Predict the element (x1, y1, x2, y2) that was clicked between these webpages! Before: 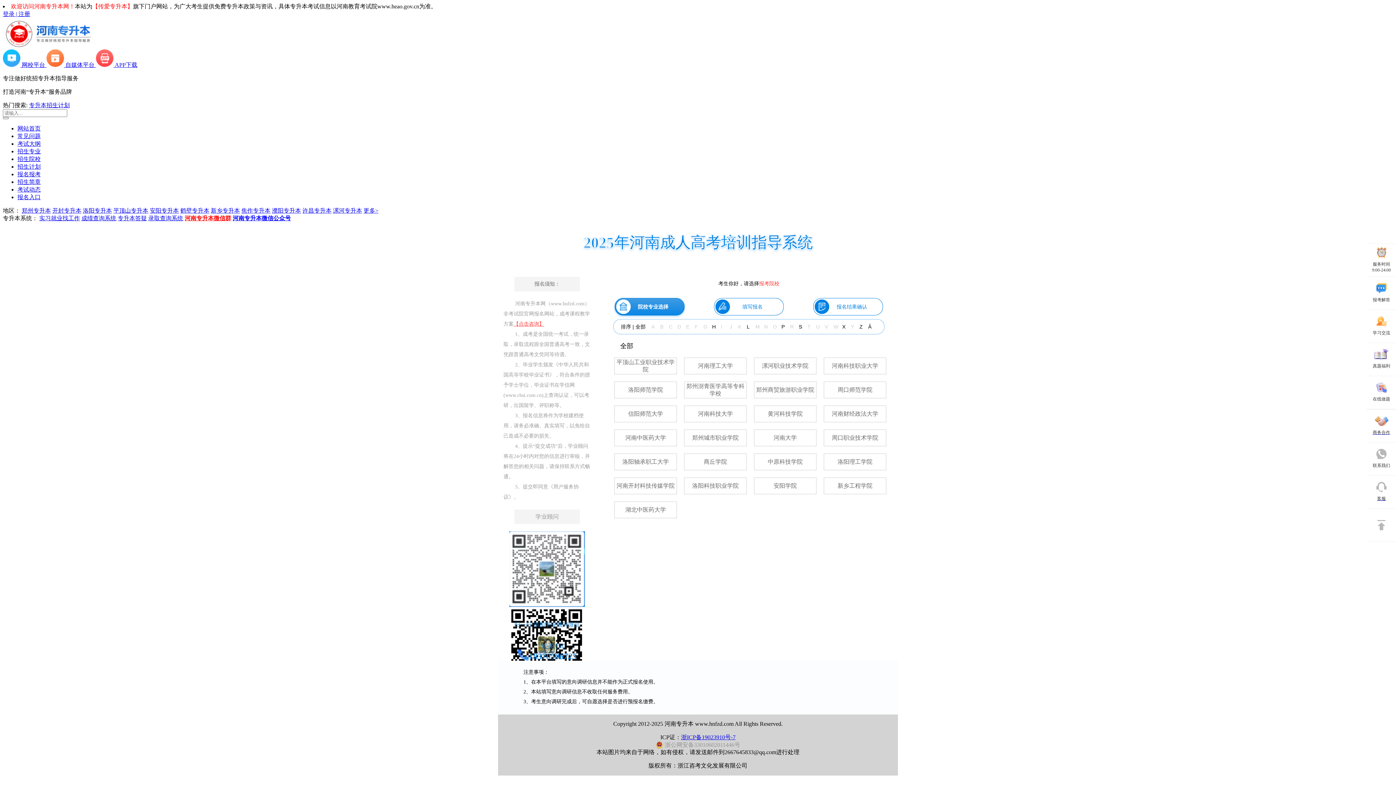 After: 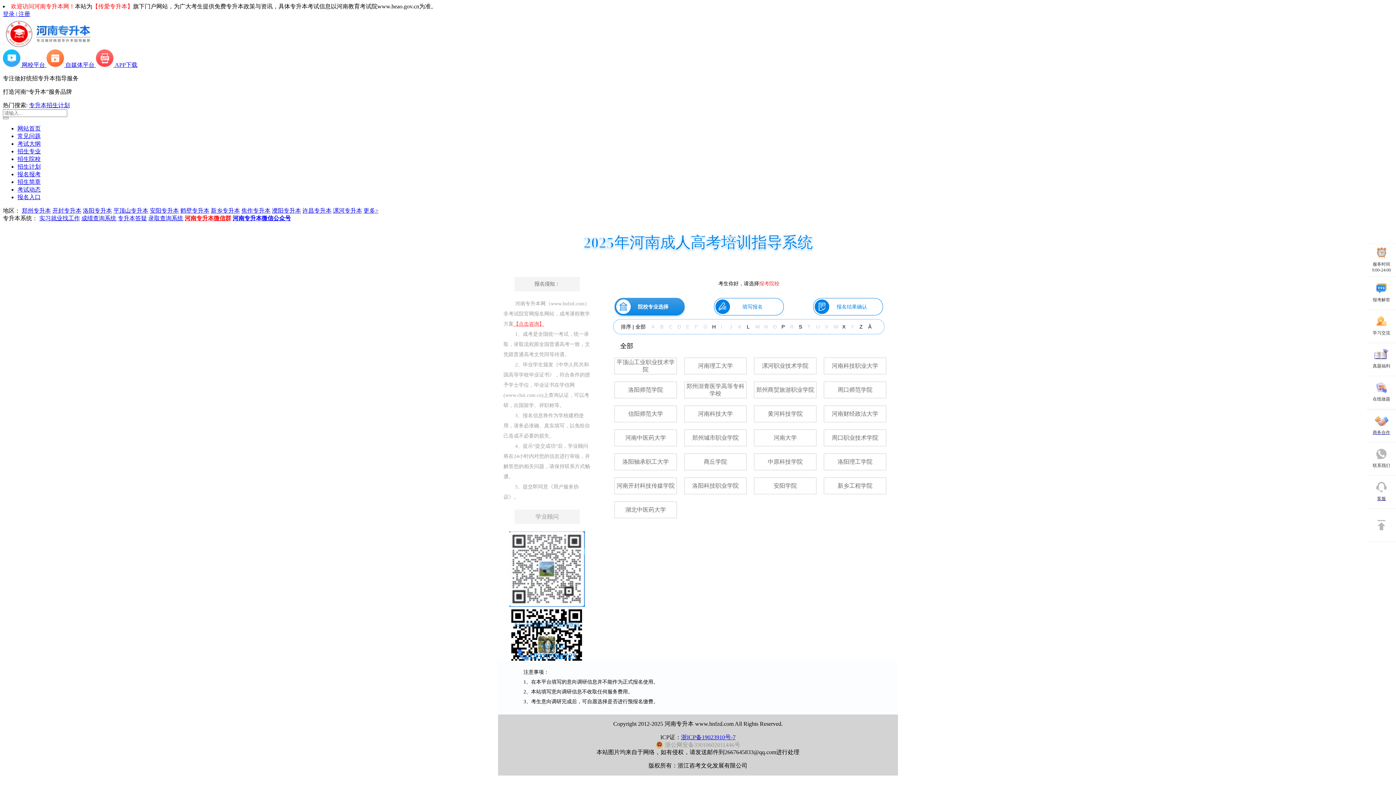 Action: label: 考试大纲 bbox: (17, 140, 40, 146)